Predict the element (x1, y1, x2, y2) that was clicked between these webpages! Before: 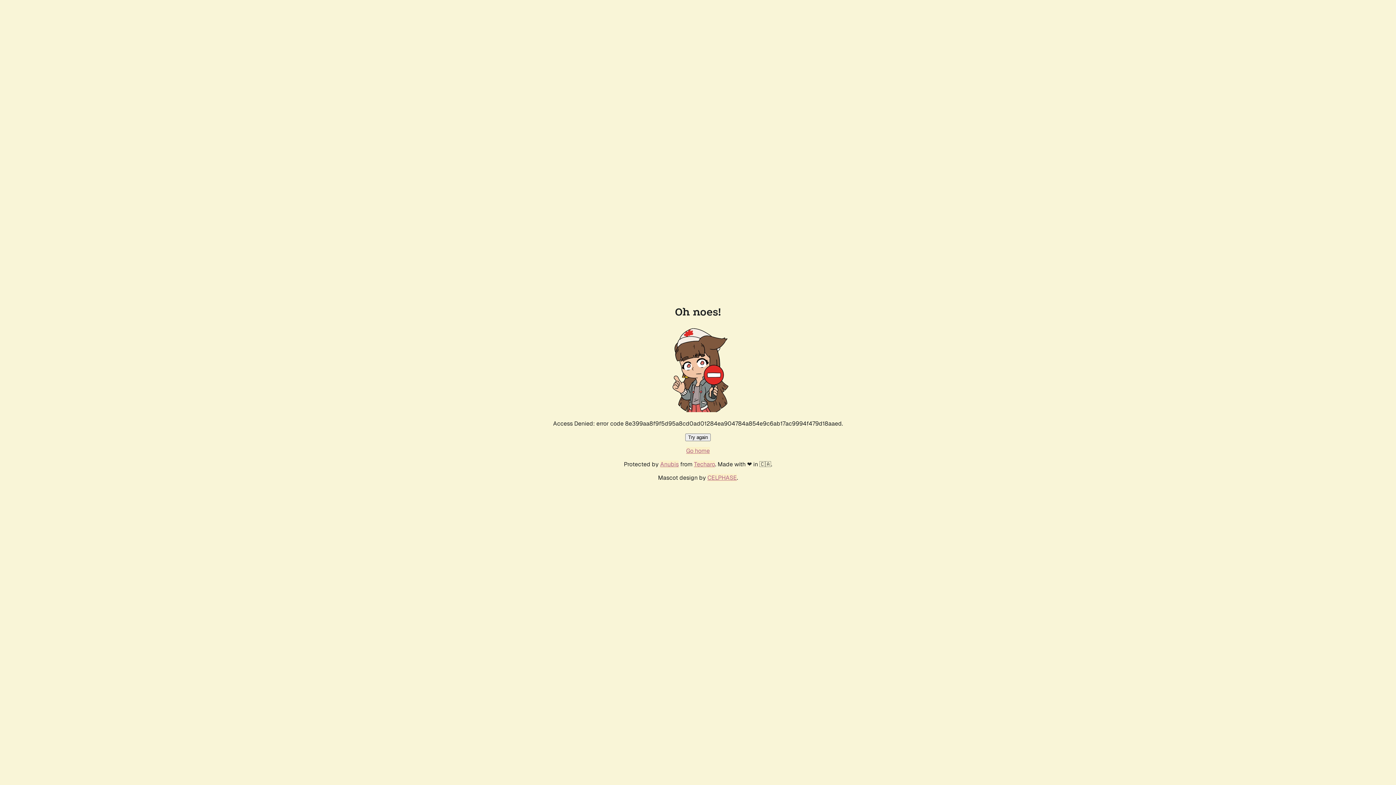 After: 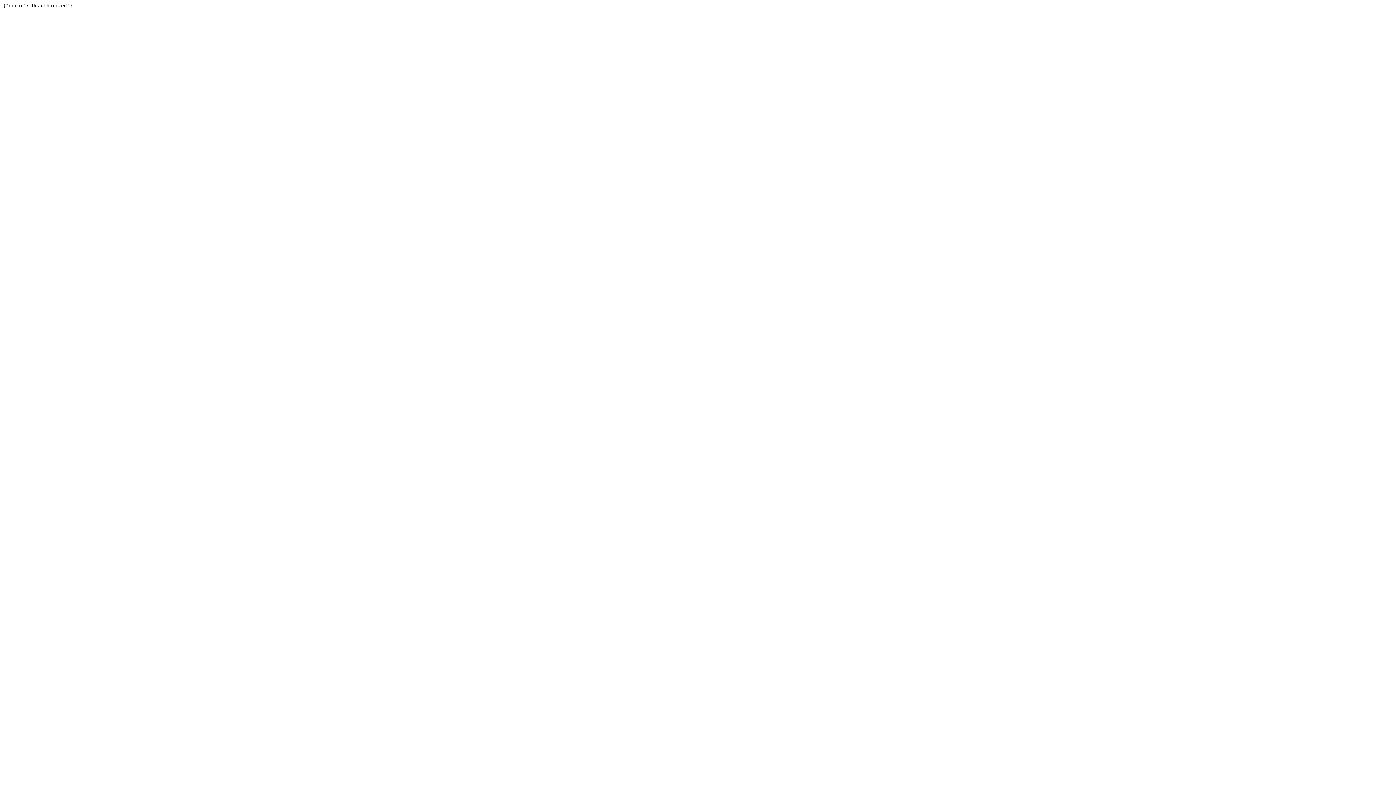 Action: bbox: (694, 460, 715, 468) label: Techaro